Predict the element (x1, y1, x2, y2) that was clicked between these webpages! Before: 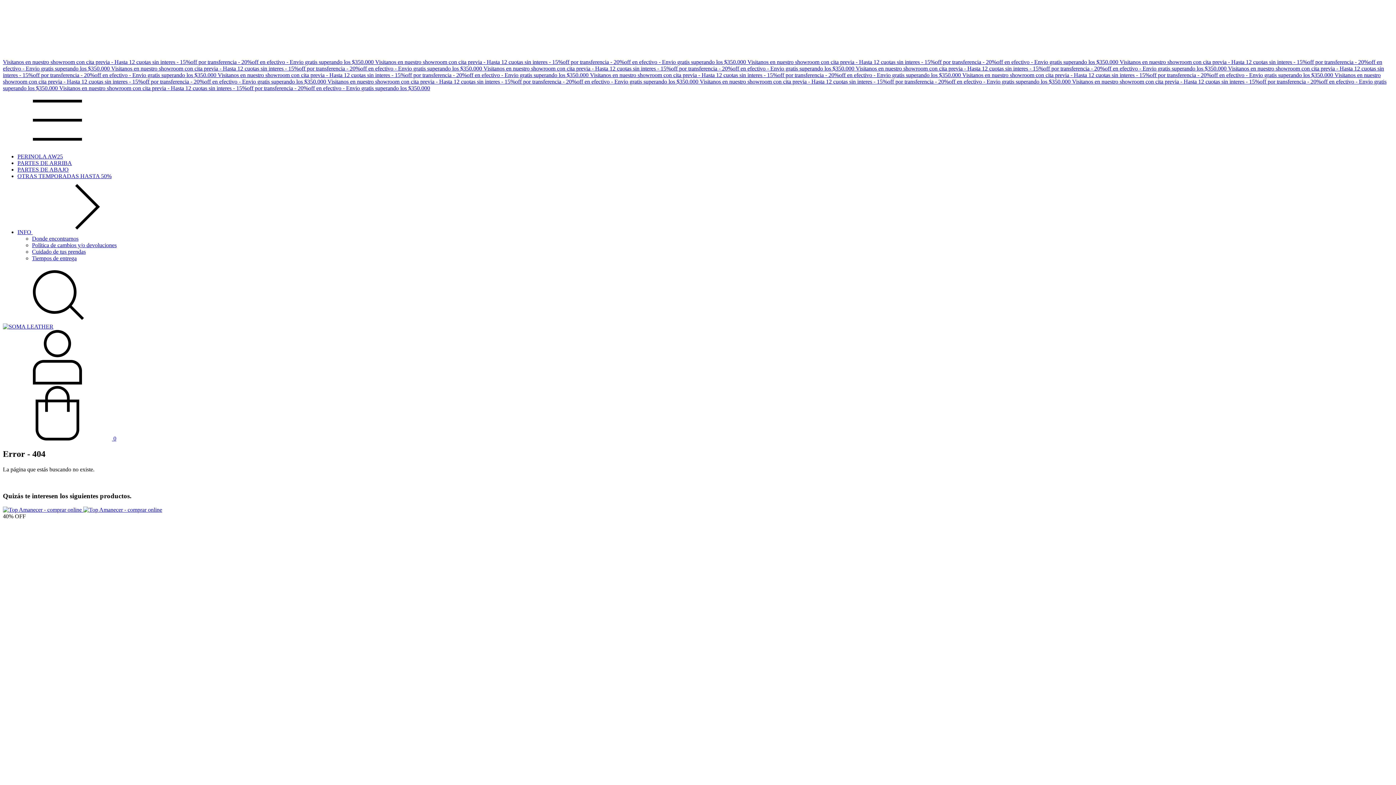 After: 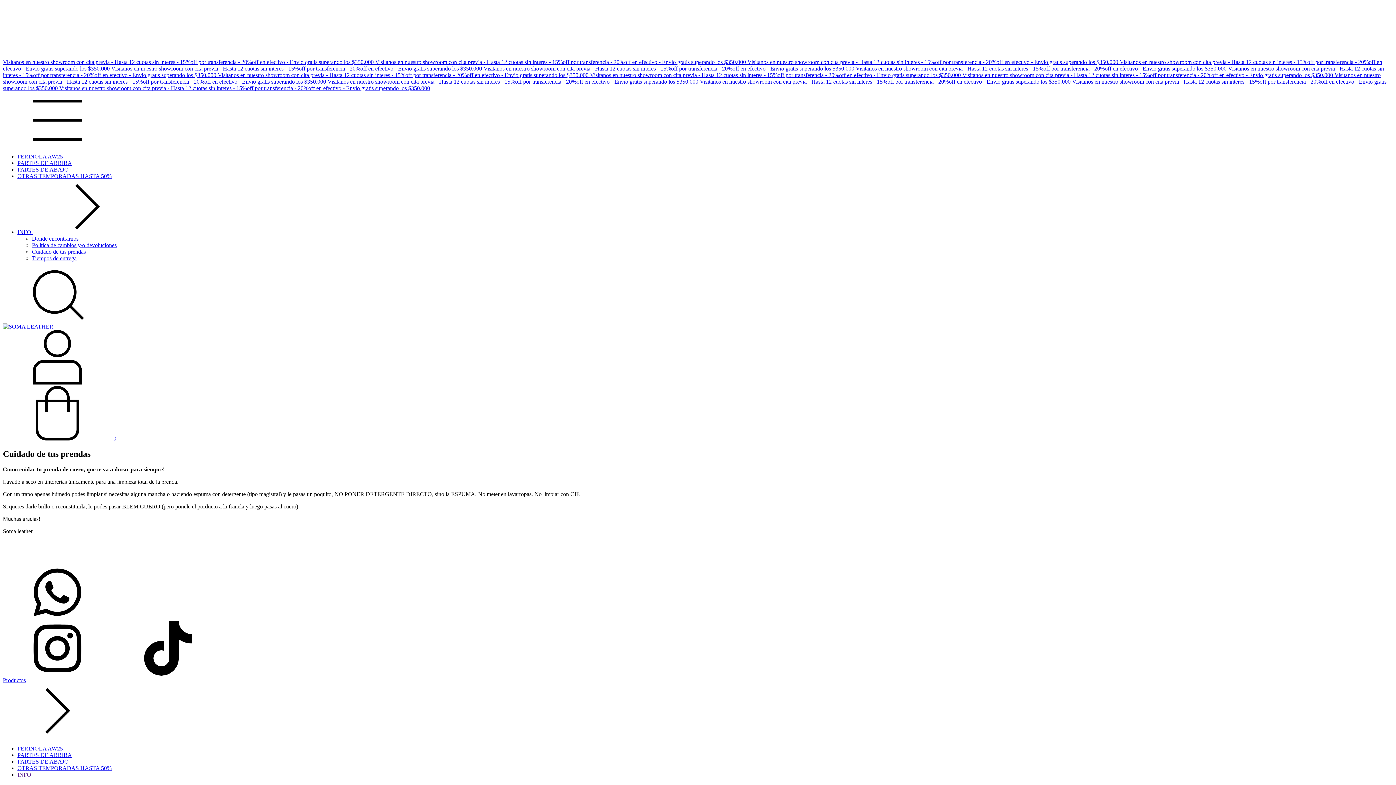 Action: label: Cuidado de tus prendas bbox: (32, 248, 85, 254)